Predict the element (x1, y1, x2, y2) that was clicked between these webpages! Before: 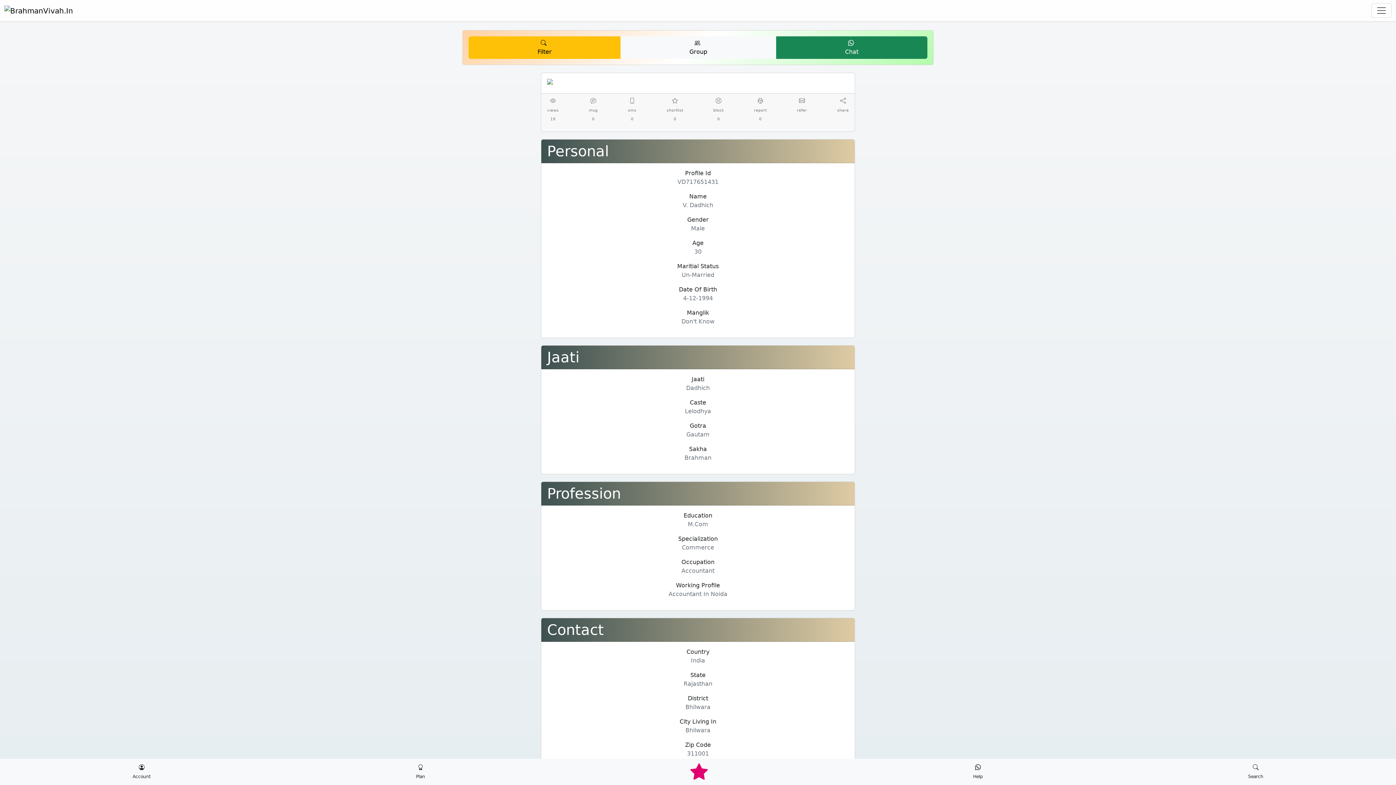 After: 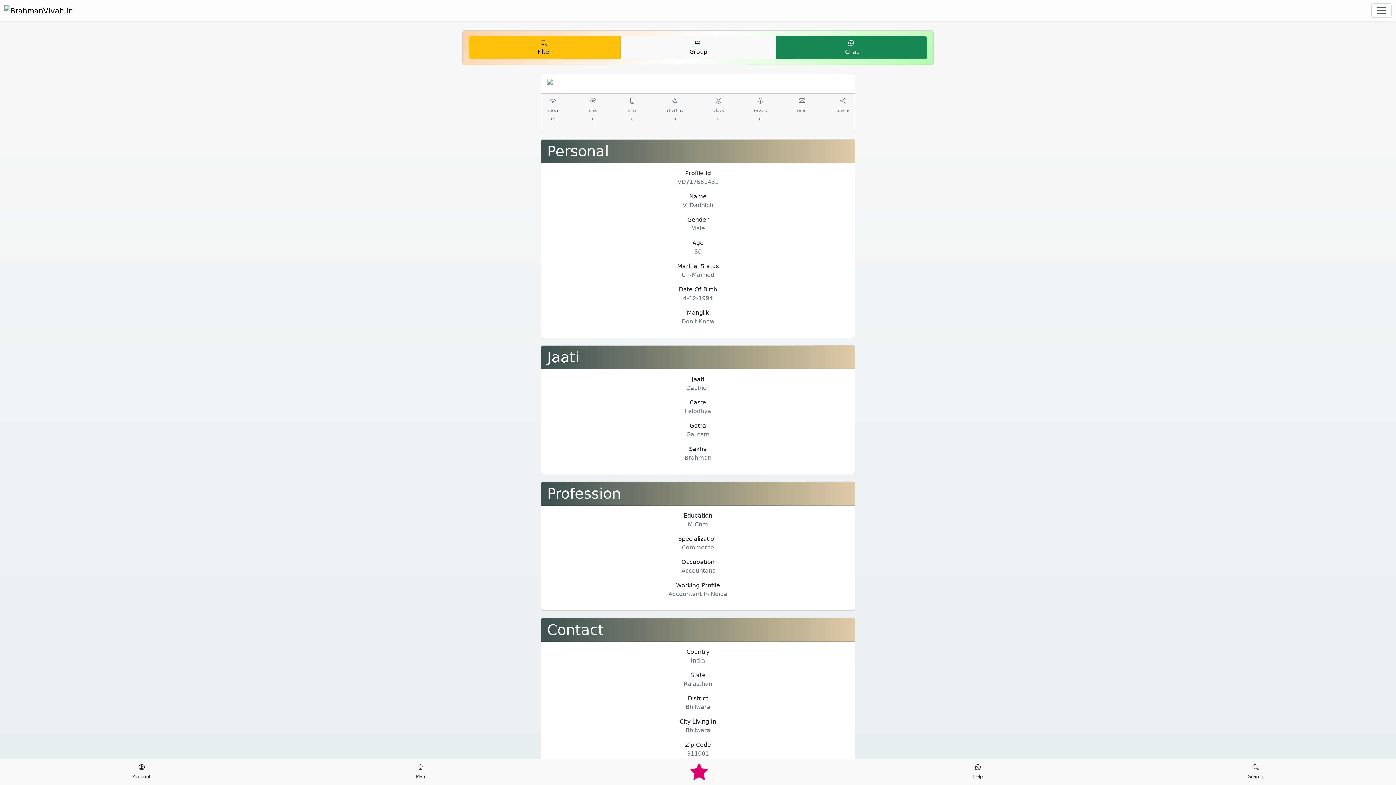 Action: bbox: (690, 773, 707, 780)